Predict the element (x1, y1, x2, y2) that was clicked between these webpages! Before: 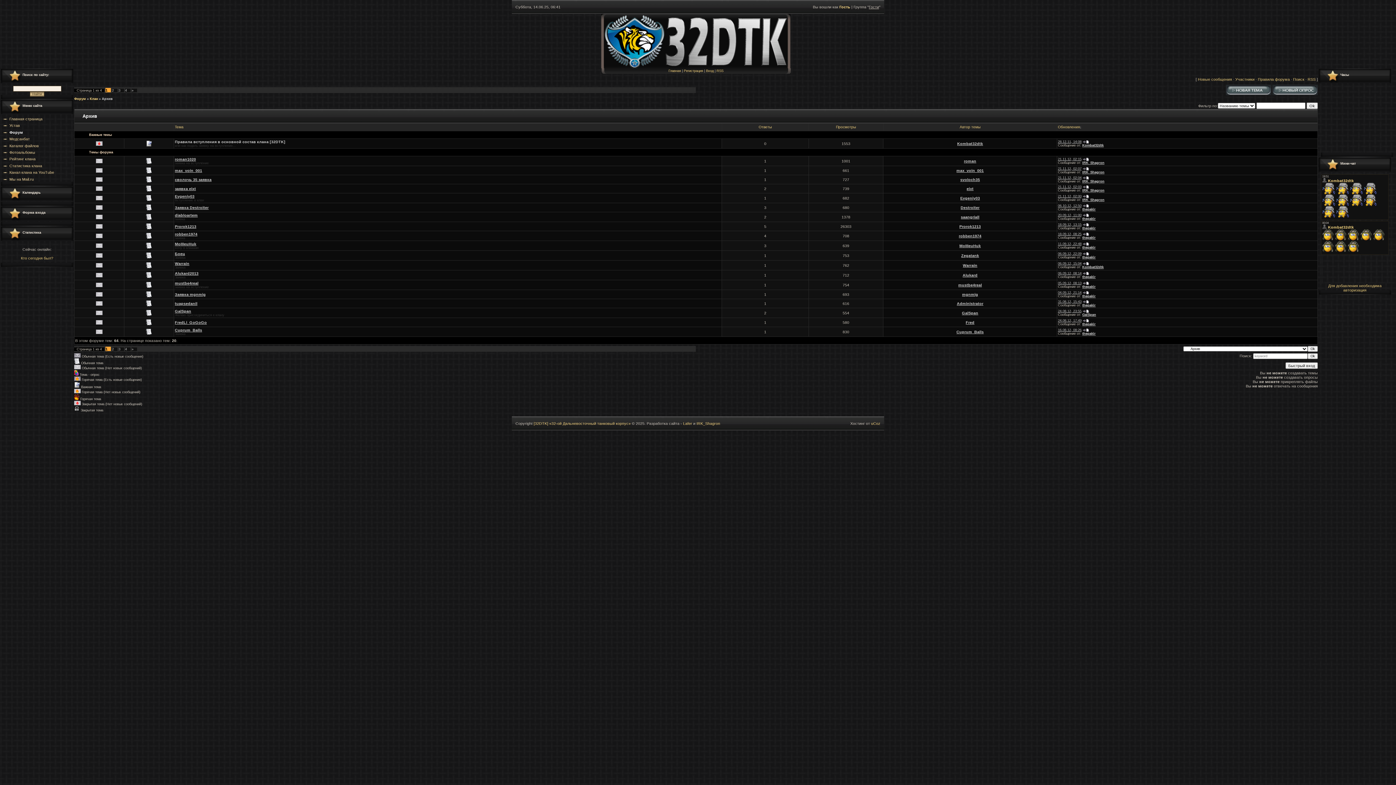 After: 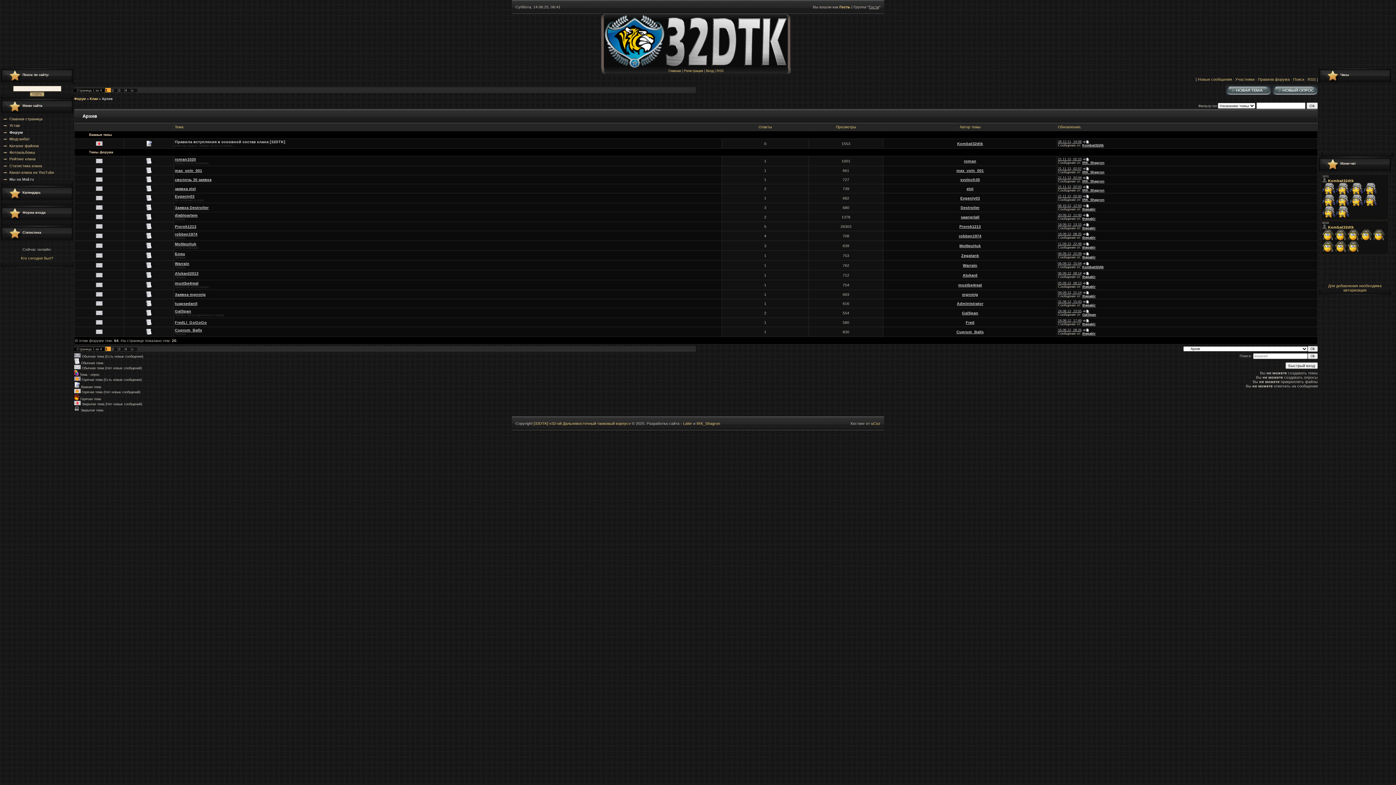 Action: label: Мы на Мail.ru bbox: (9, 176, 33, 181)